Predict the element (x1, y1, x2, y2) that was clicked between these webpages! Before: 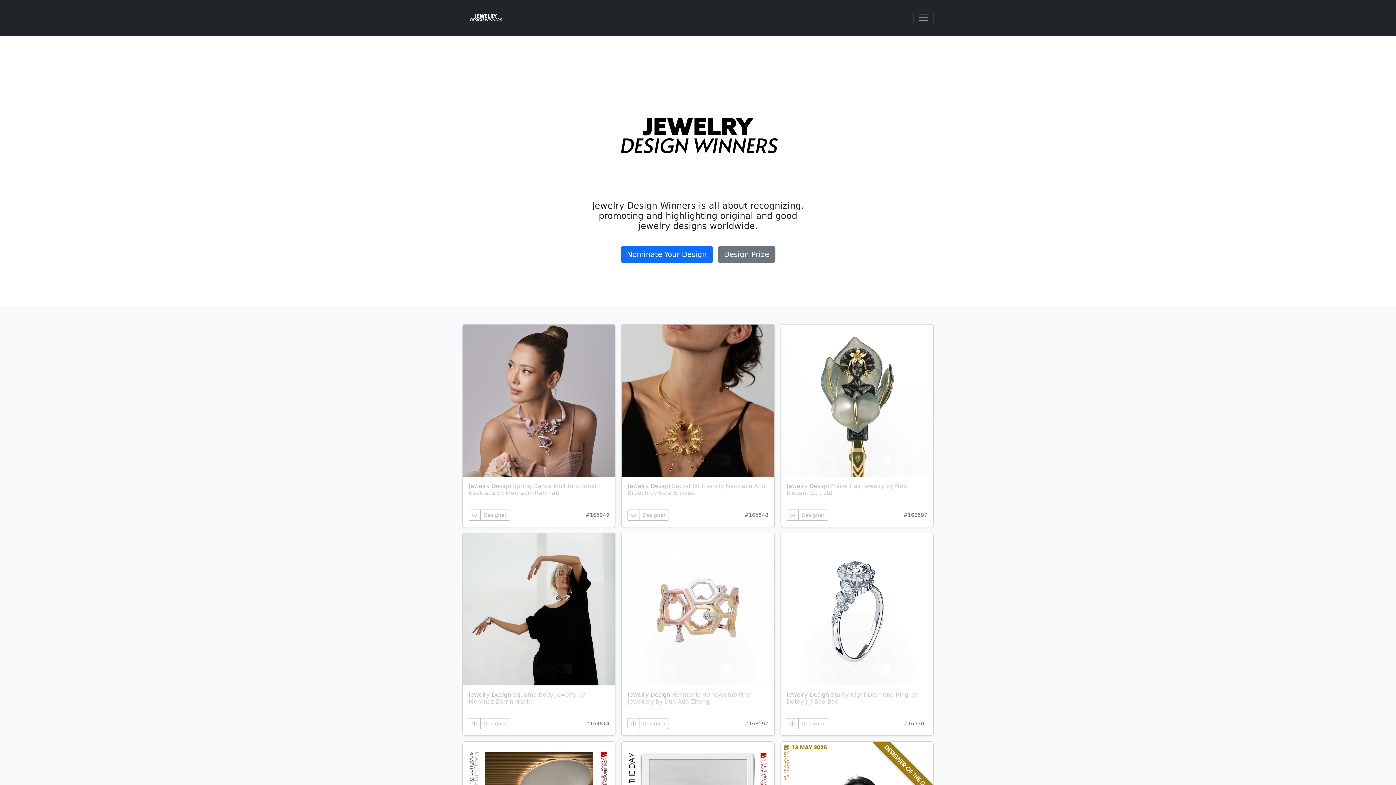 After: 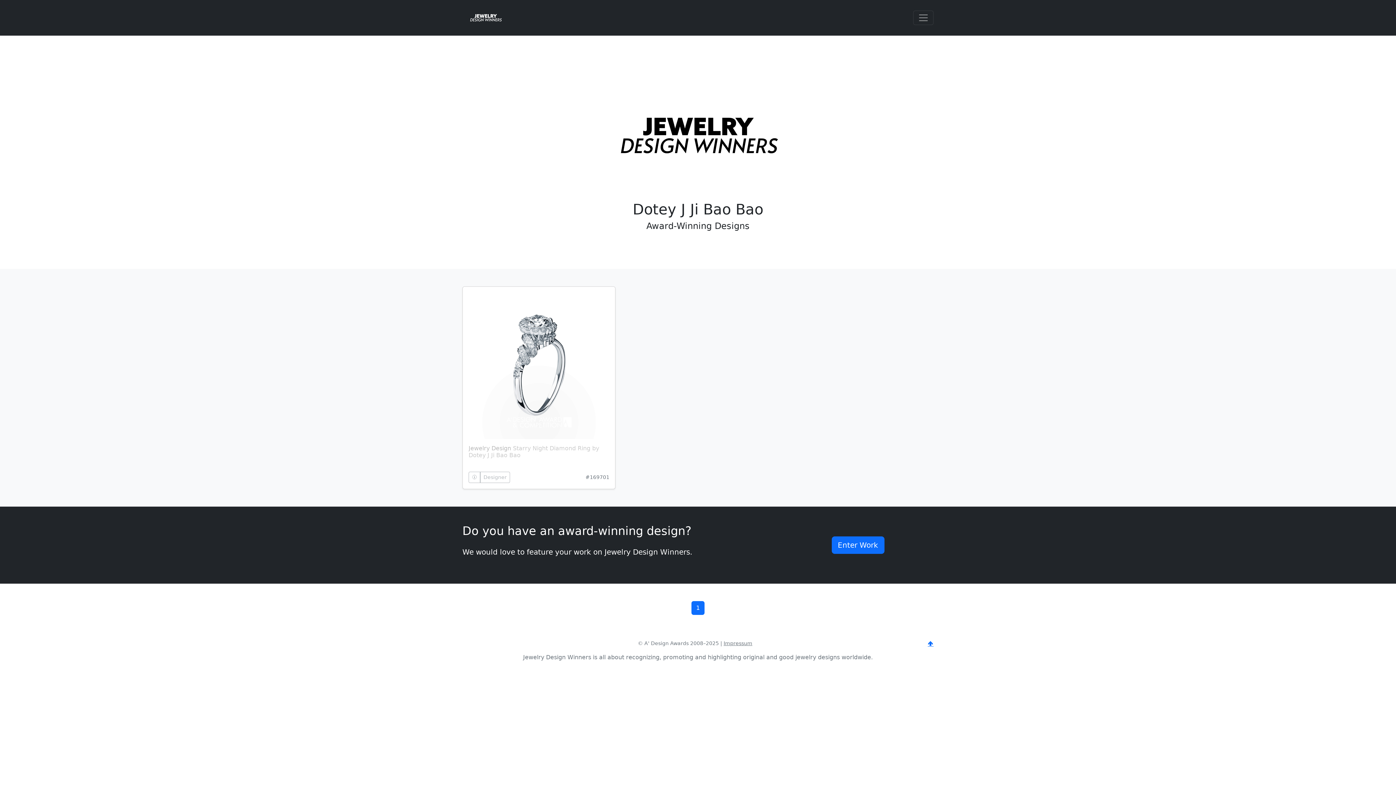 Action: bbox: (798, 718, 828, 729) label: Designer